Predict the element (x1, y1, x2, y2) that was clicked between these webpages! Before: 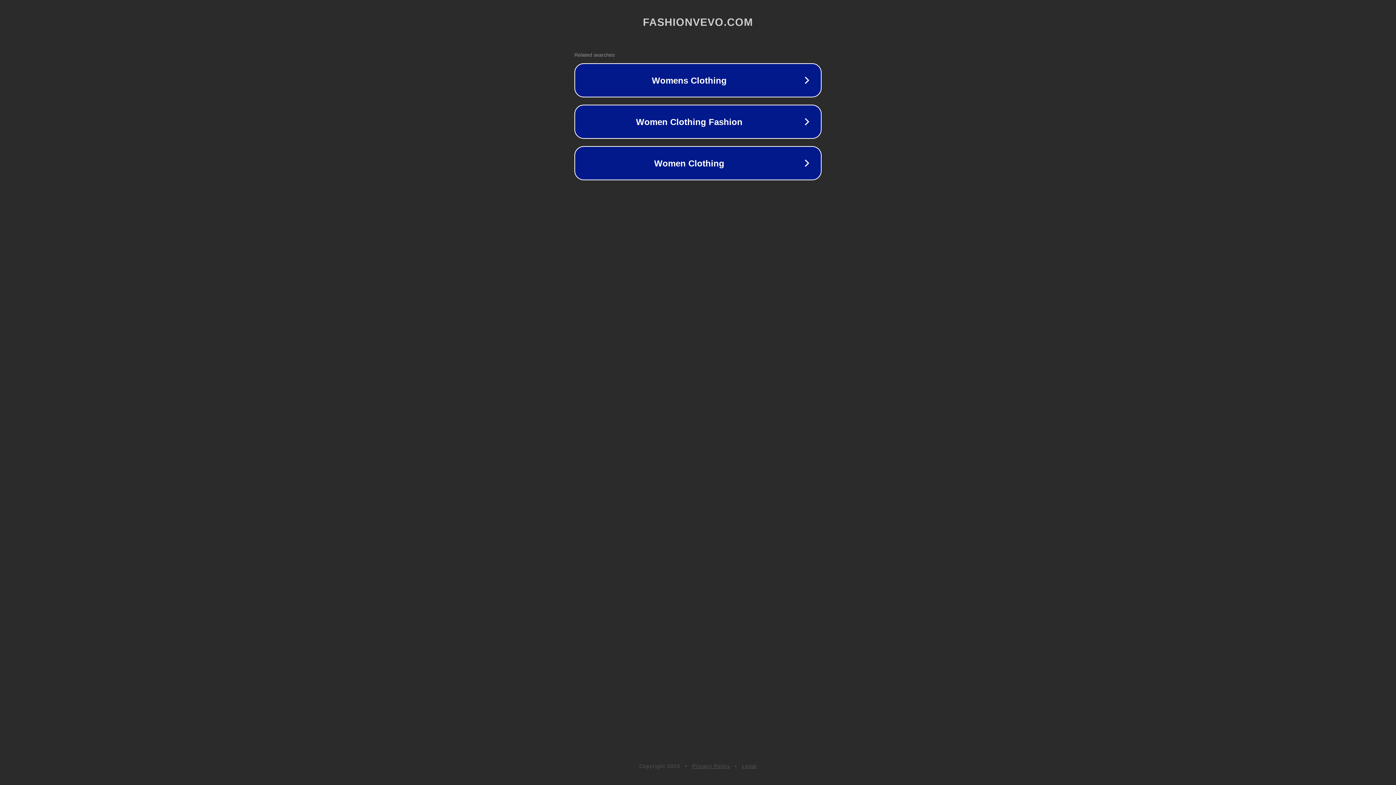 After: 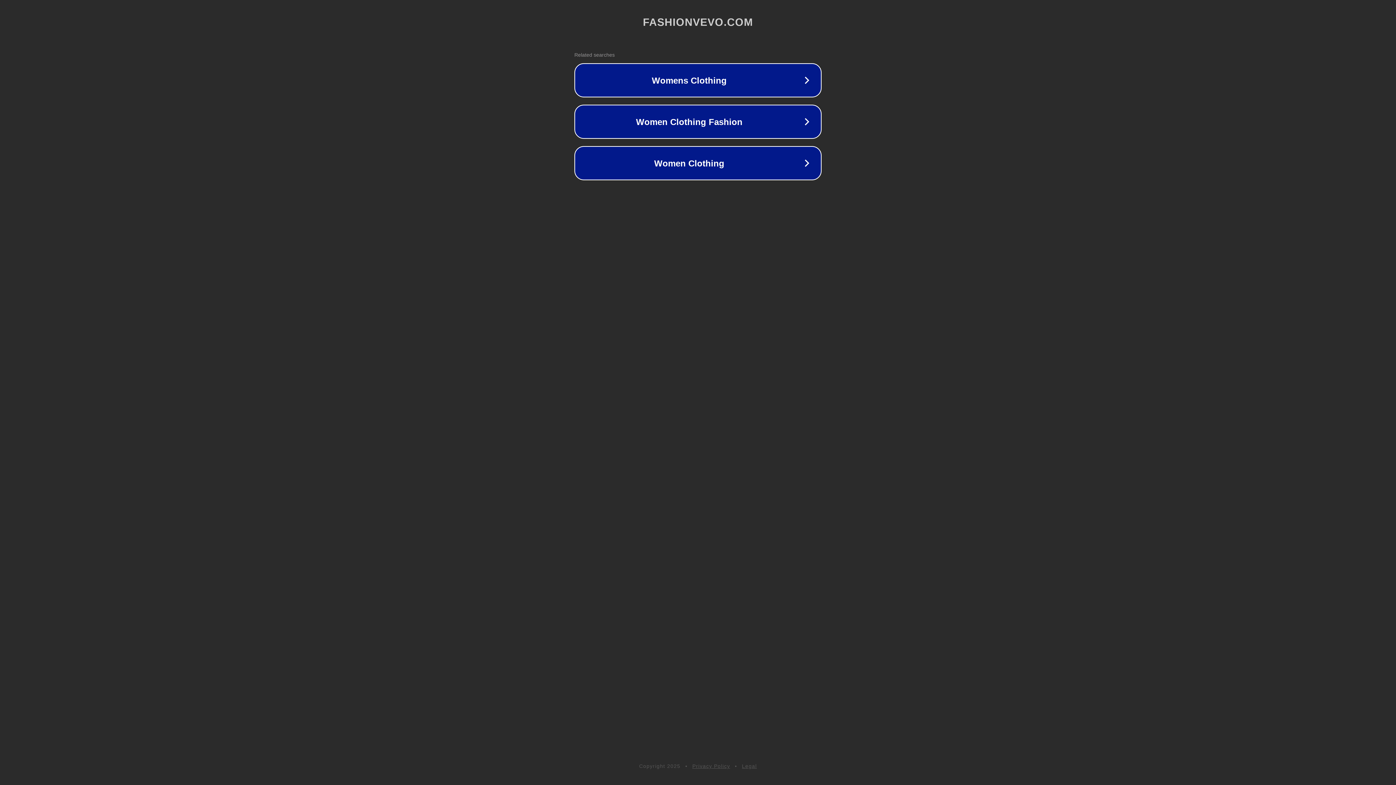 Action: label: Privacy Policy bbox: (692, 763, 730, 769)